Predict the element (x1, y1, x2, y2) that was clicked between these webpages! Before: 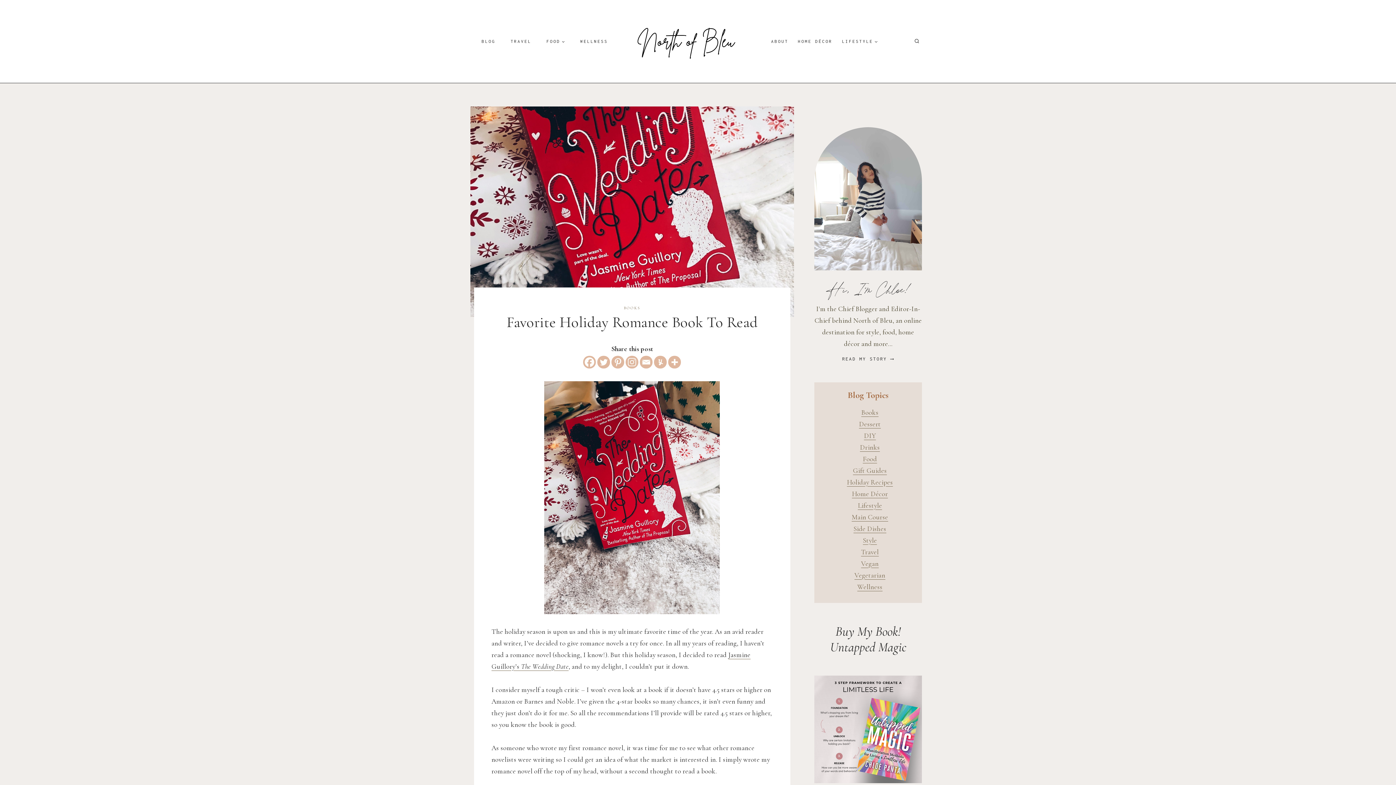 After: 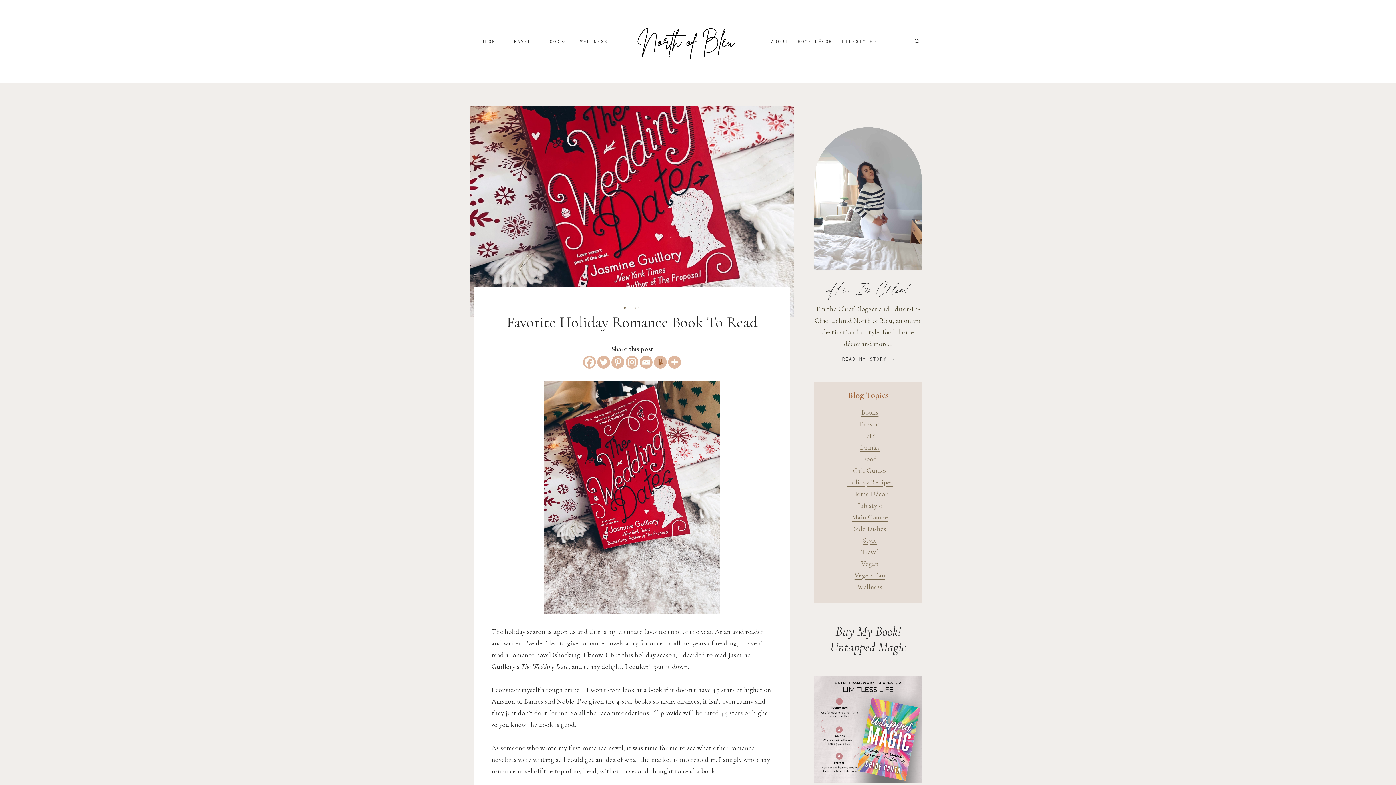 Action: label: Yummly bbox: (654, 356, 667, 368)